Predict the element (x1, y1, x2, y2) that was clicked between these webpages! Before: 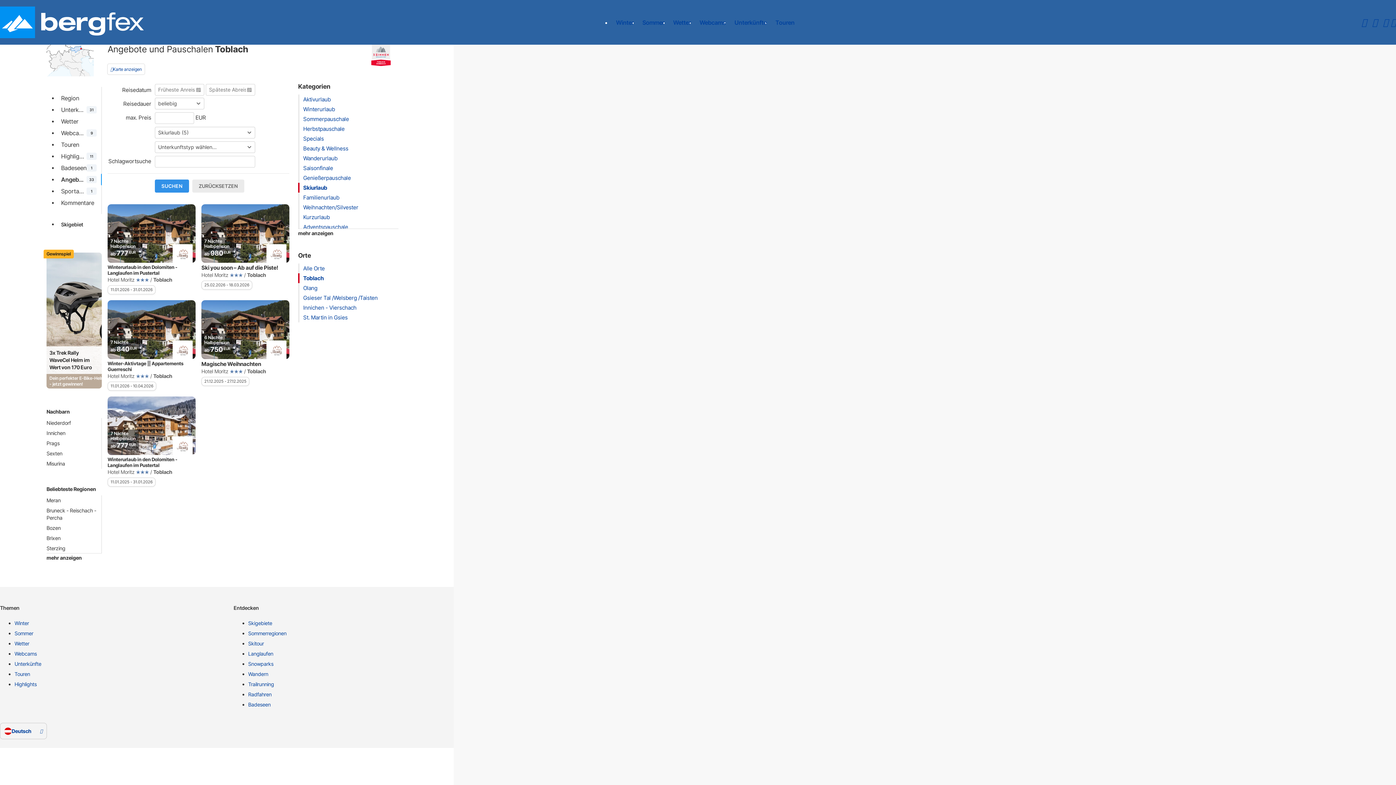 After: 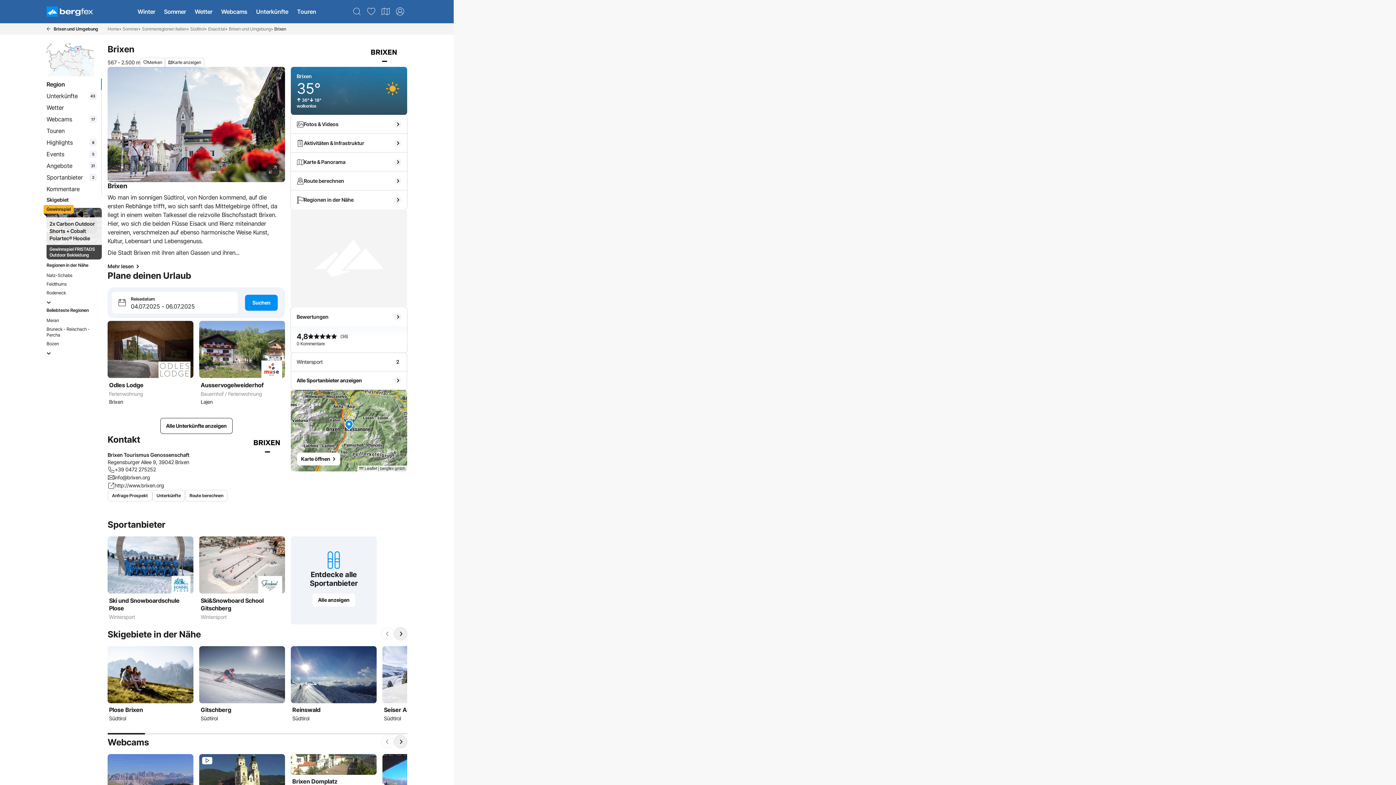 Action: label: Brixen bbox: (46, 534, 97, 542)